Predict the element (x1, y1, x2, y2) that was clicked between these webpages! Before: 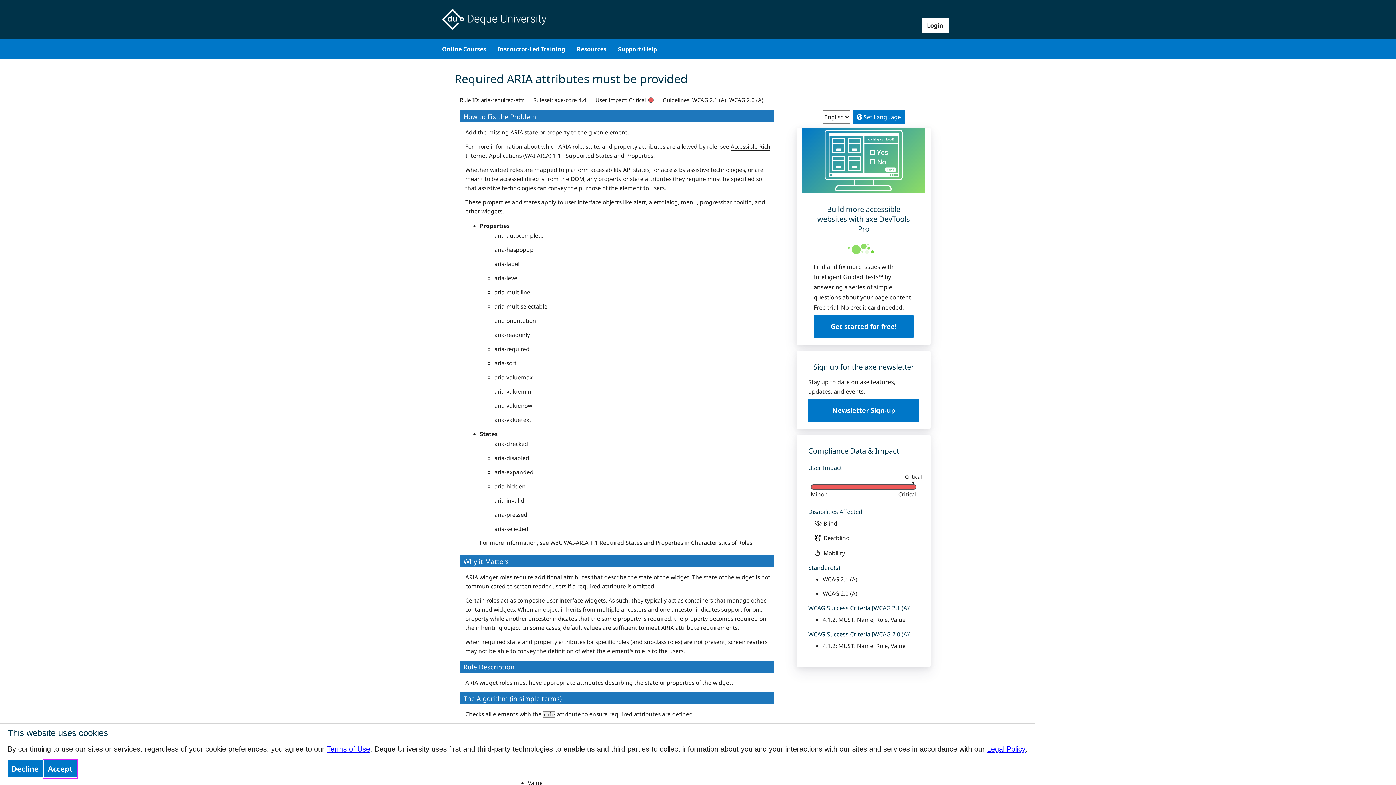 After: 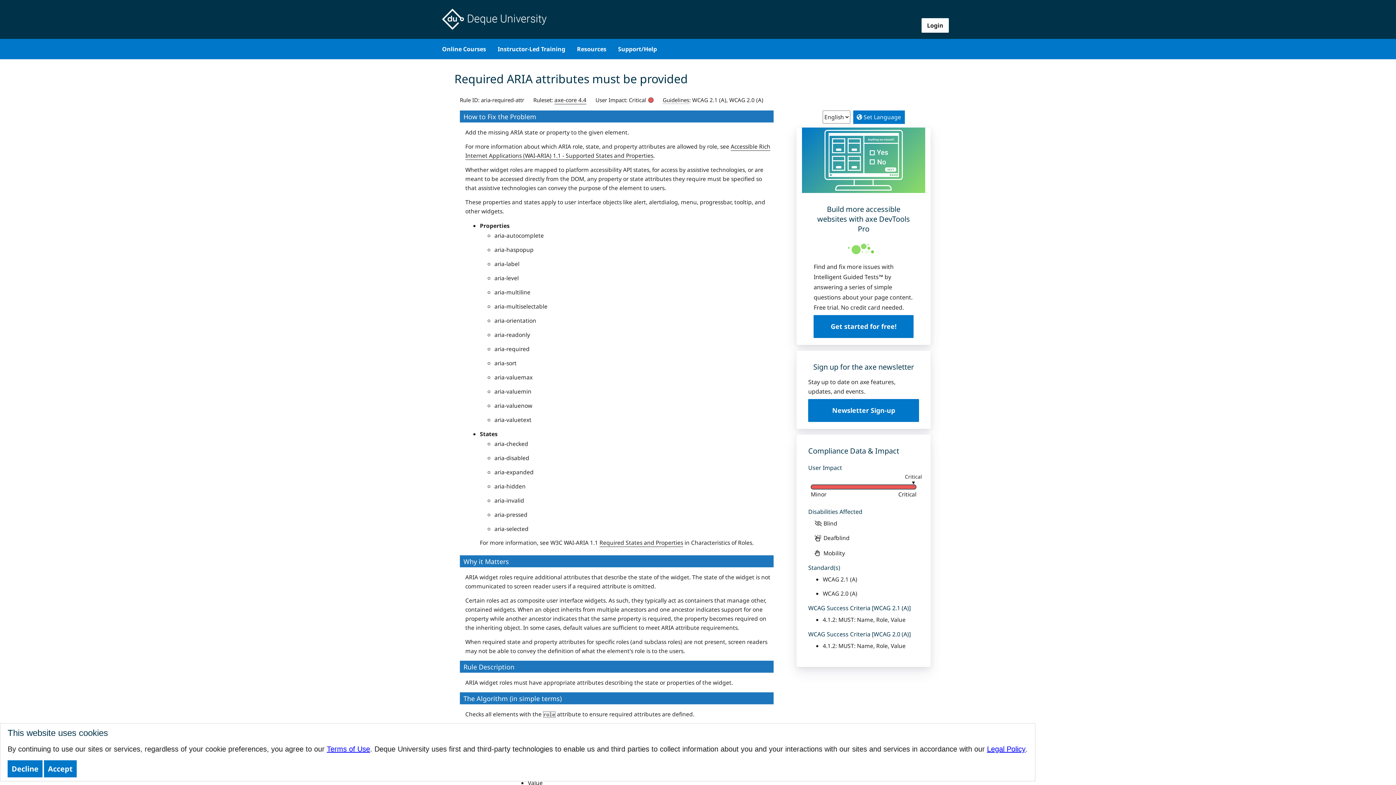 Action: bbox: (987, 745, 1025, 753) label: Legal Policy